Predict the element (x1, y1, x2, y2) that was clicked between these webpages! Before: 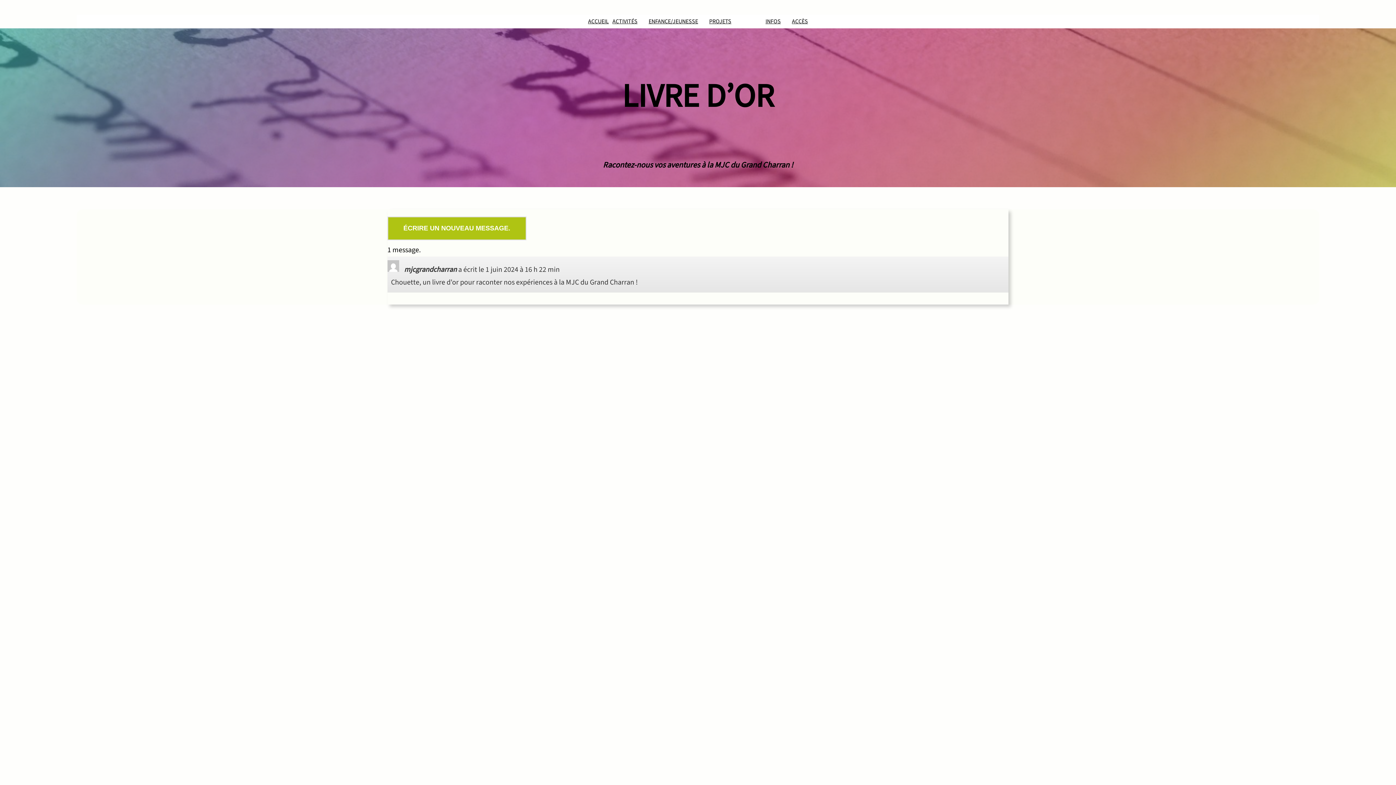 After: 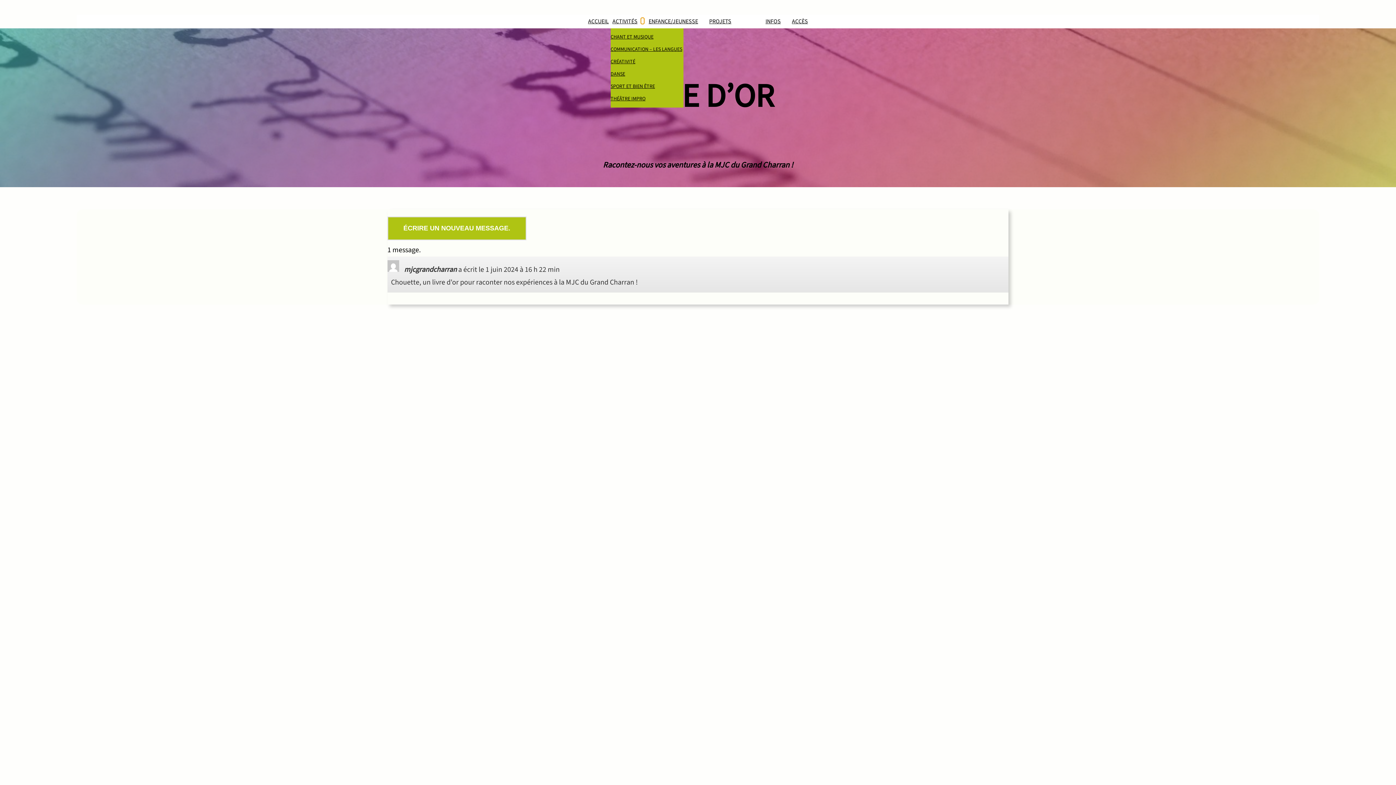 Action: bbox: (640, 18, 644, 22) label: Sous-menu ACTIVITÉS